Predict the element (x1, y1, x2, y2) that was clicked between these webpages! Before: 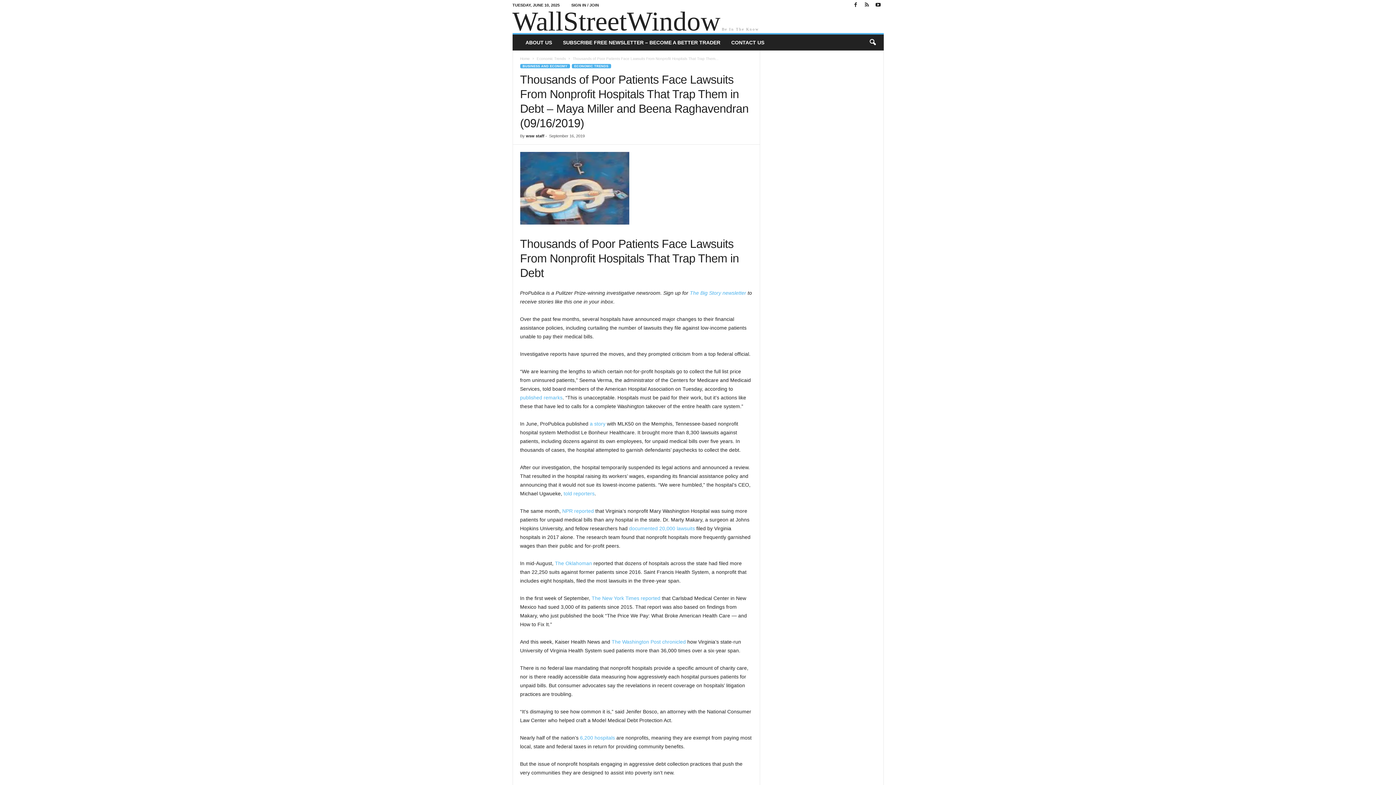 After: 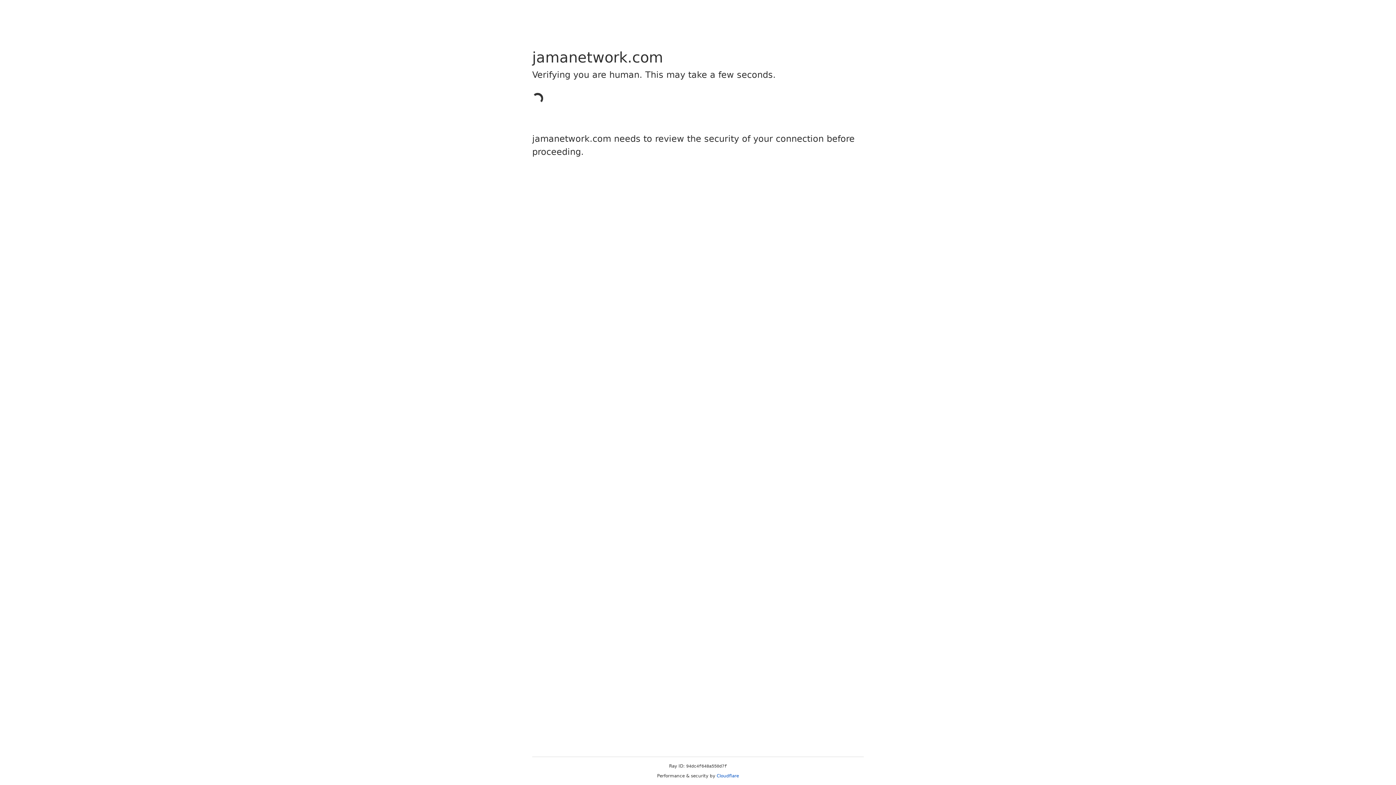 Action: label: documented 20,000 lawsuits bbox: (629, 525, 695, 531)